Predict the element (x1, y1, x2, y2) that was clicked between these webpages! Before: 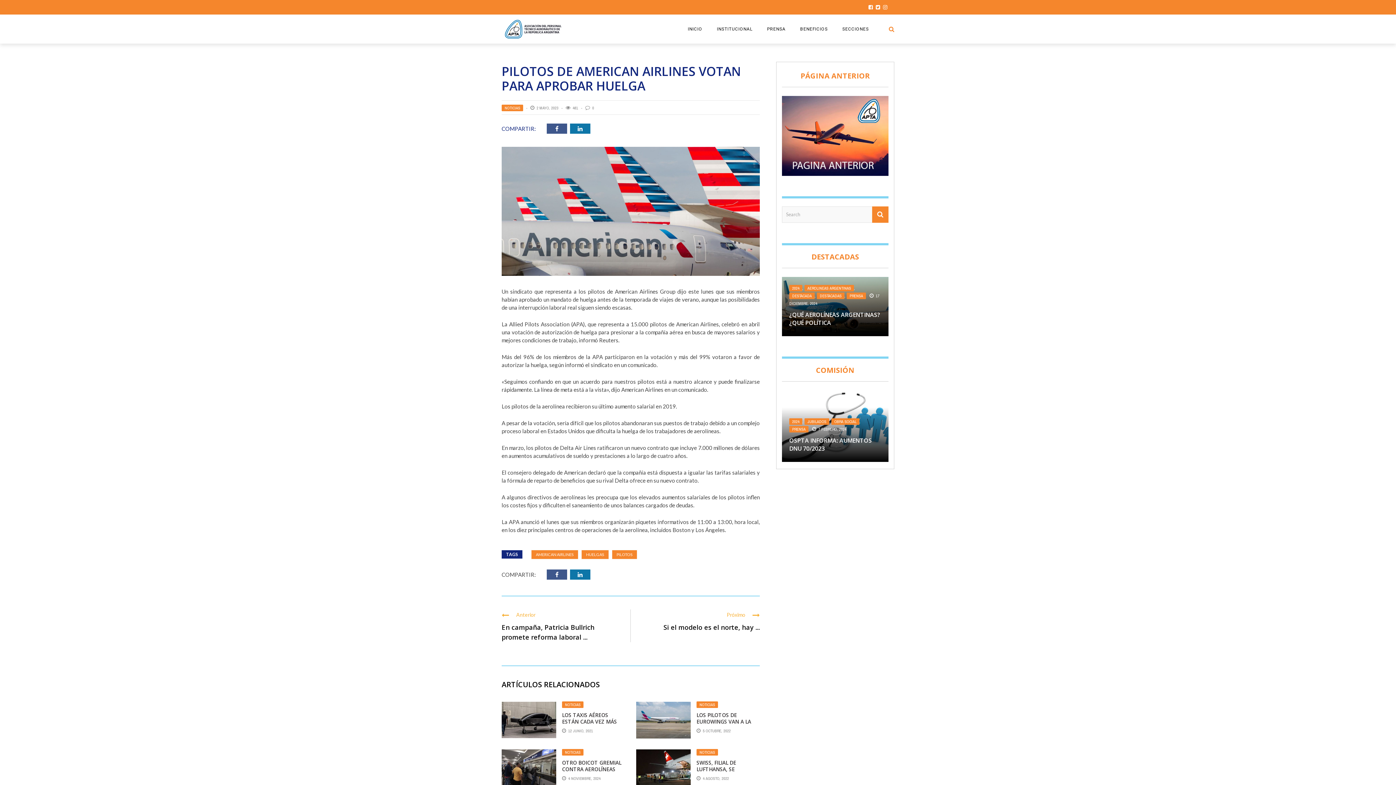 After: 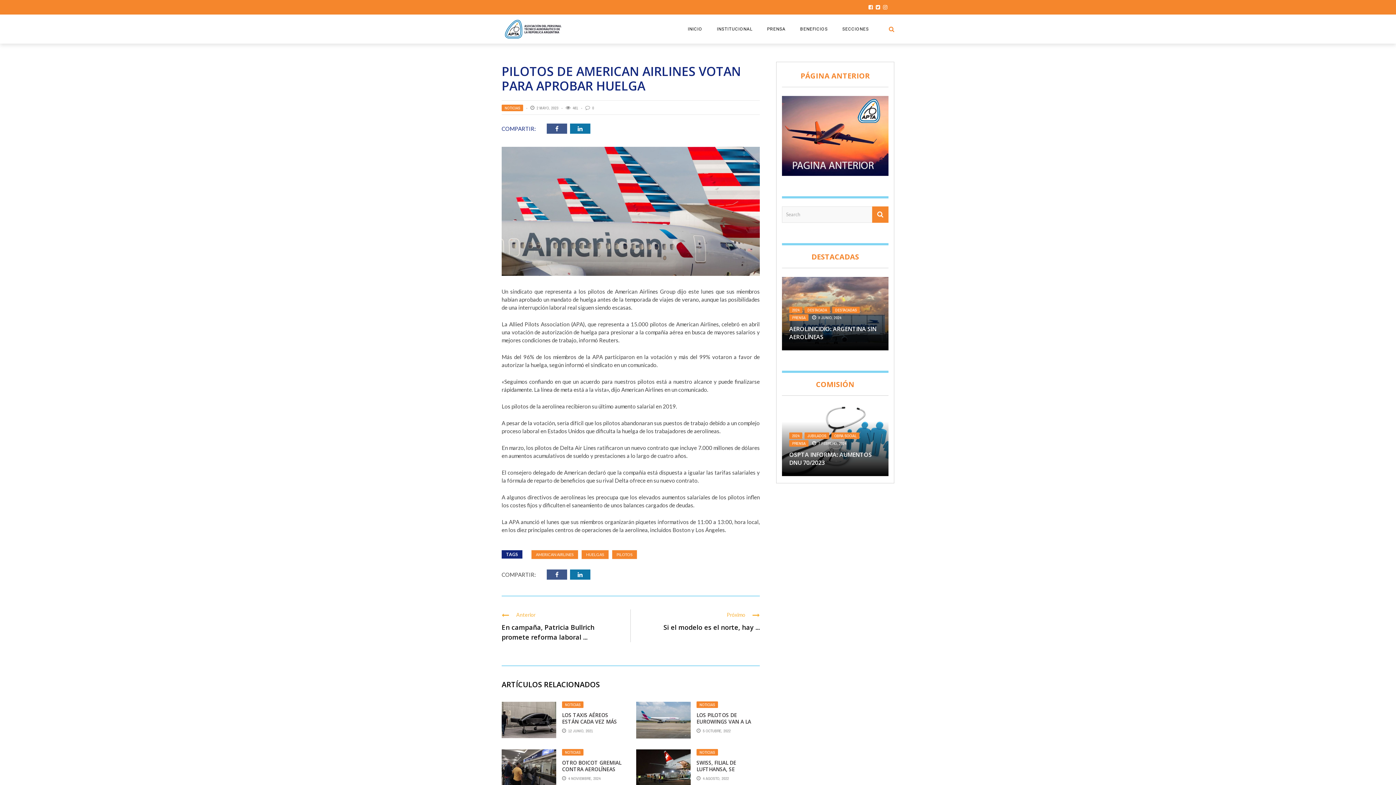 Action: bbox: (570, 569, 593, 580)